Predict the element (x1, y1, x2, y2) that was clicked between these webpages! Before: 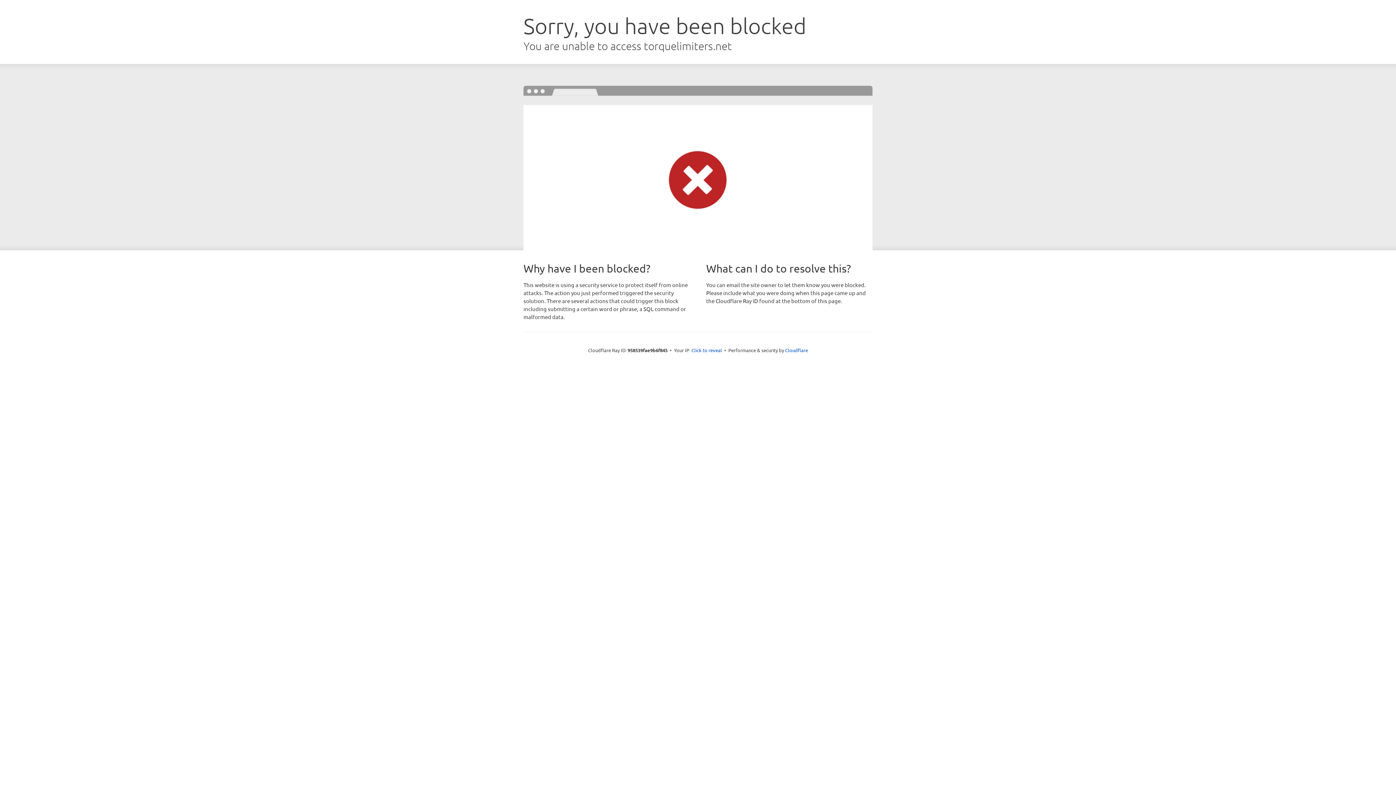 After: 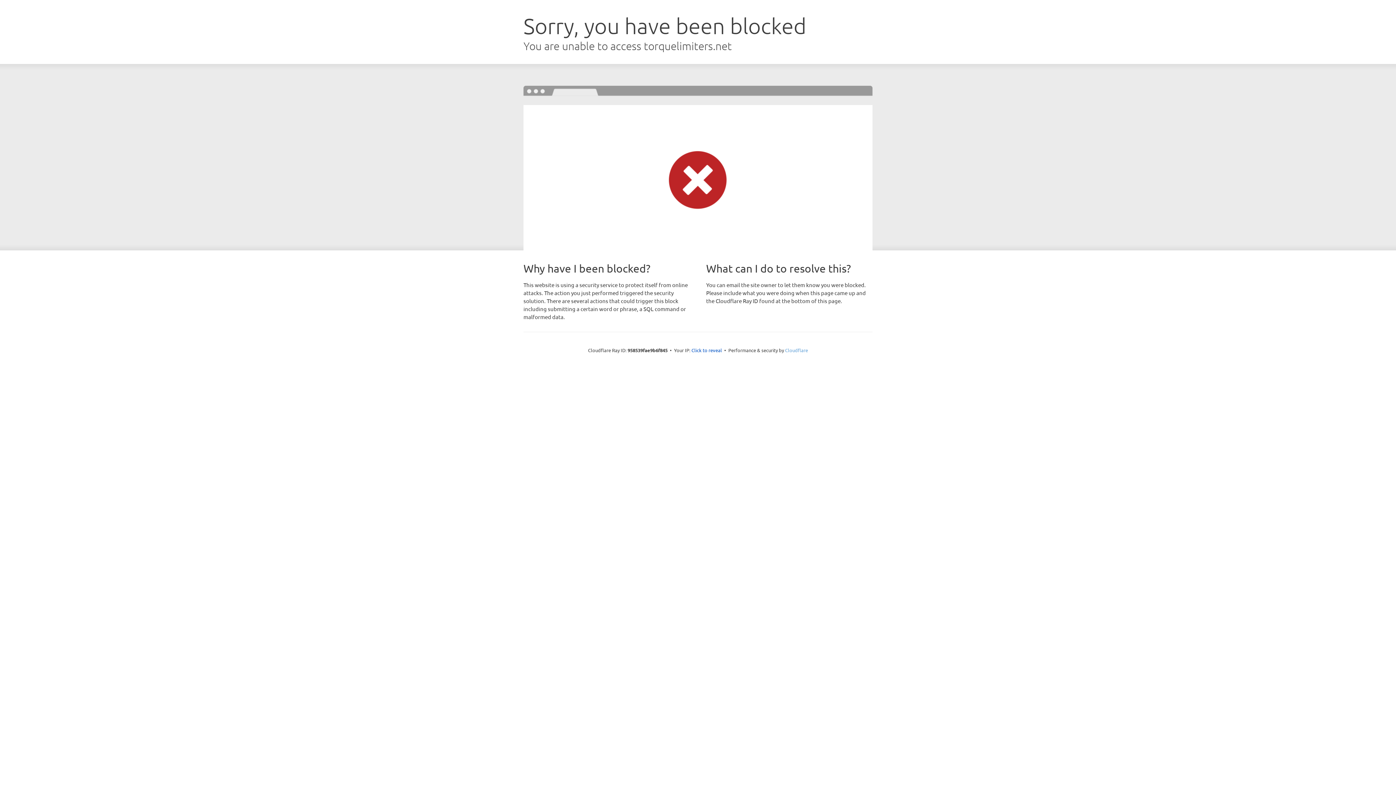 Action: bbox: (785, 347, 808, 353) label: Cloudflare